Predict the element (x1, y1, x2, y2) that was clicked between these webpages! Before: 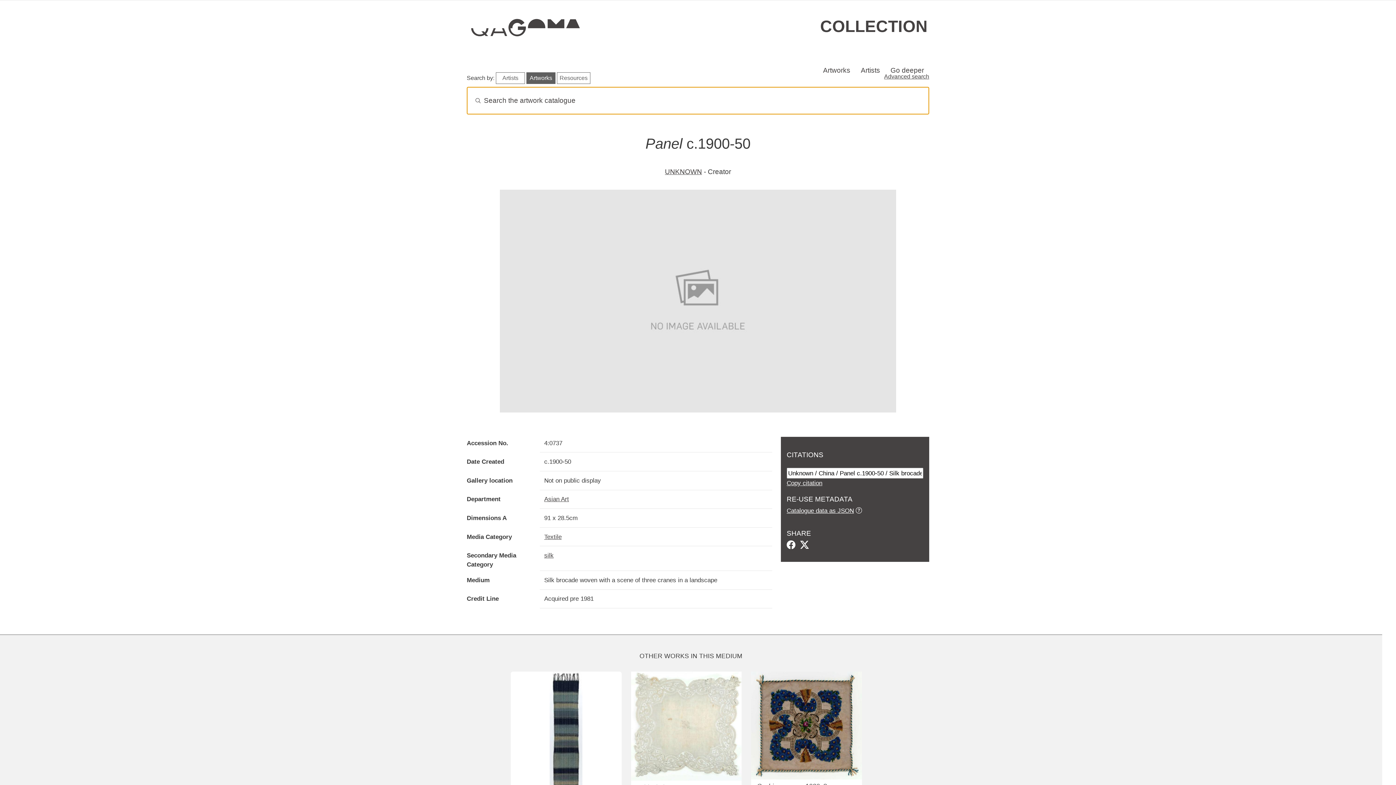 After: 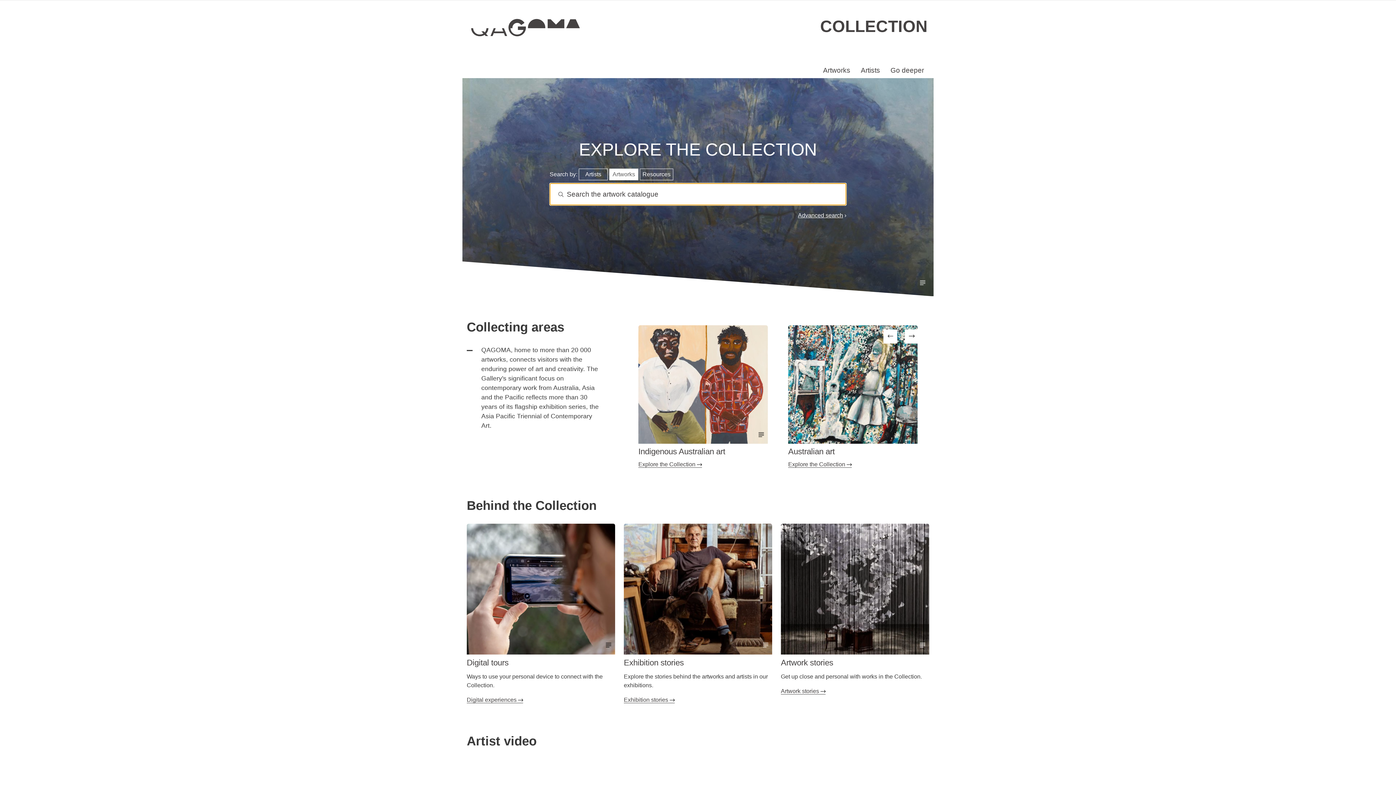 Action: bbox: (820, 17, 928, 35) label: COLLECTION